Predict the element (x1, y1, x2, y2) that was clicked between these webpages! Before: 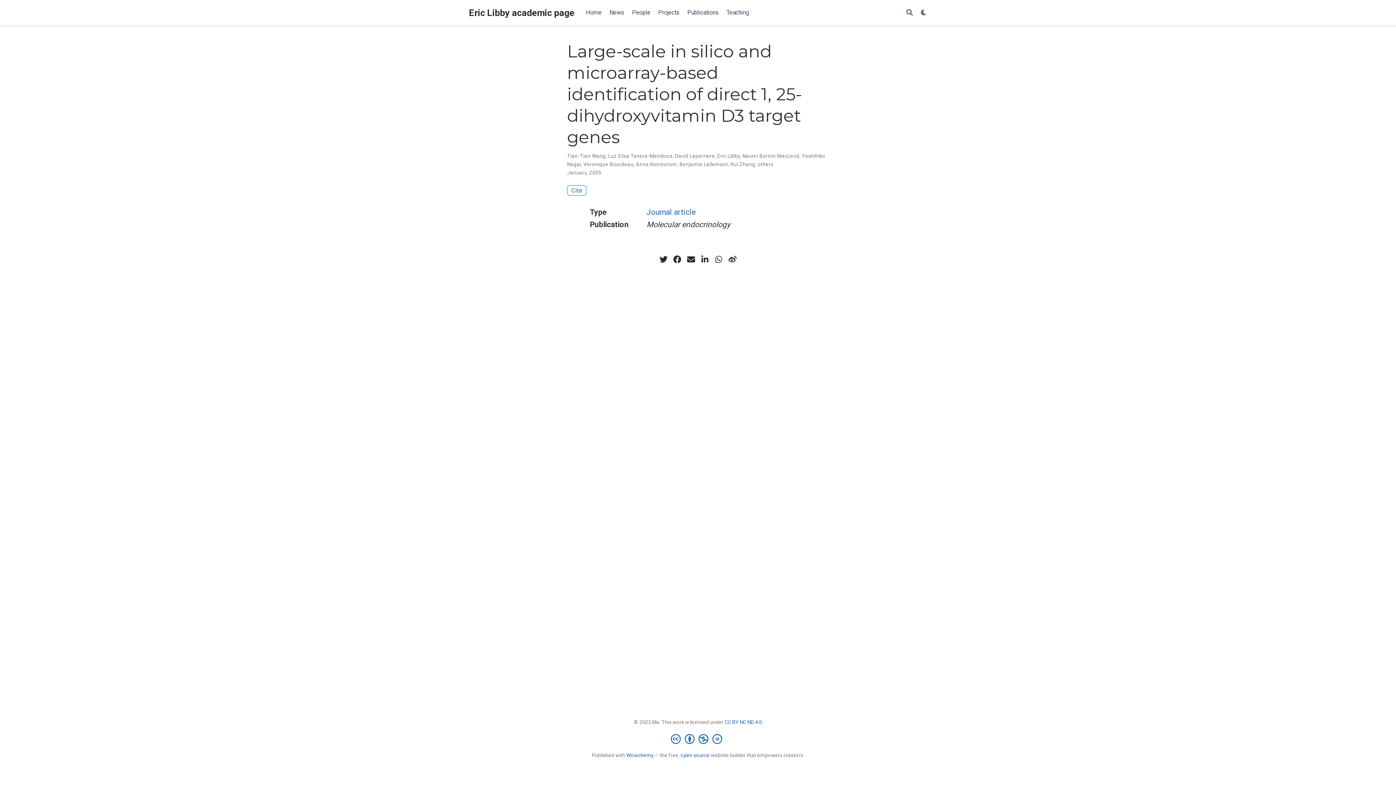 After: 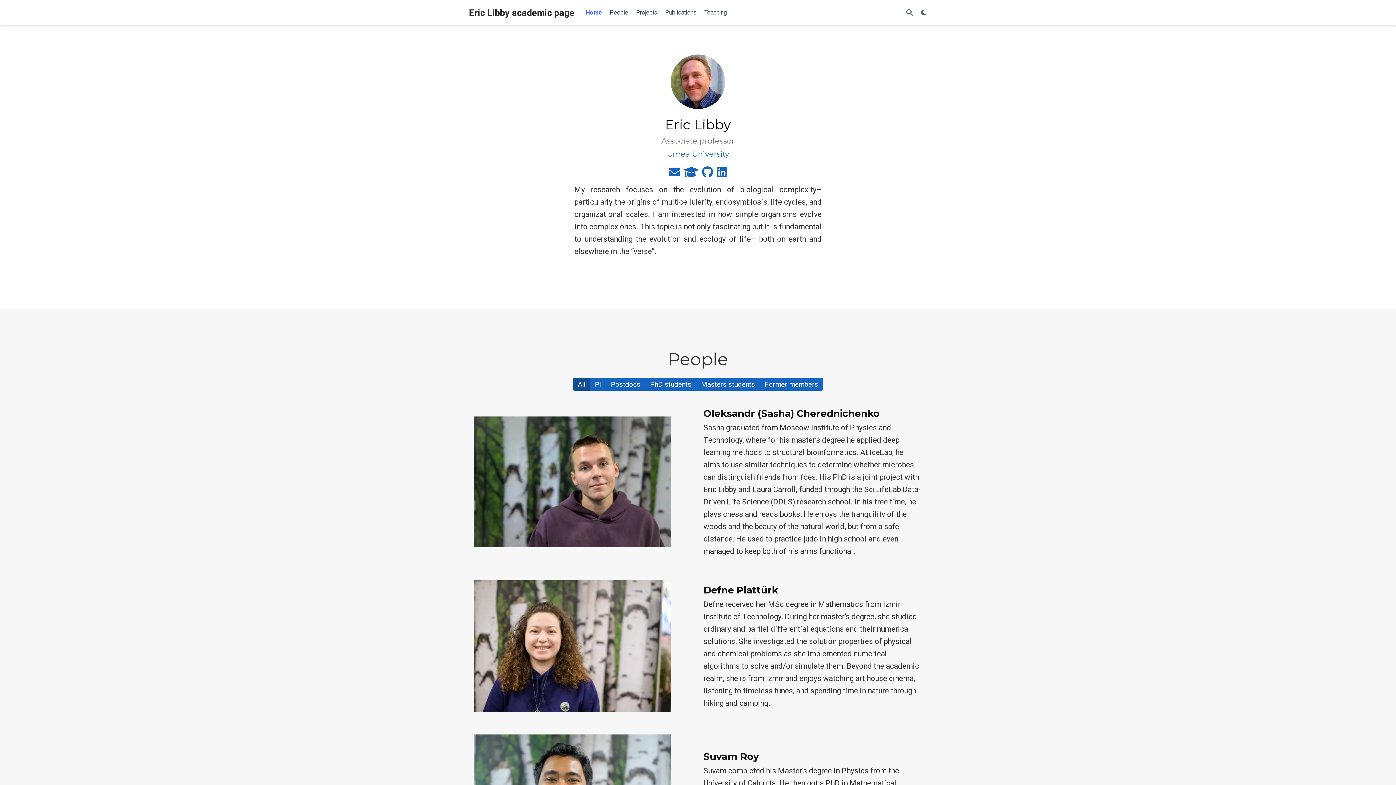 Action: label: News bbox: (605, 5, 628, 20)